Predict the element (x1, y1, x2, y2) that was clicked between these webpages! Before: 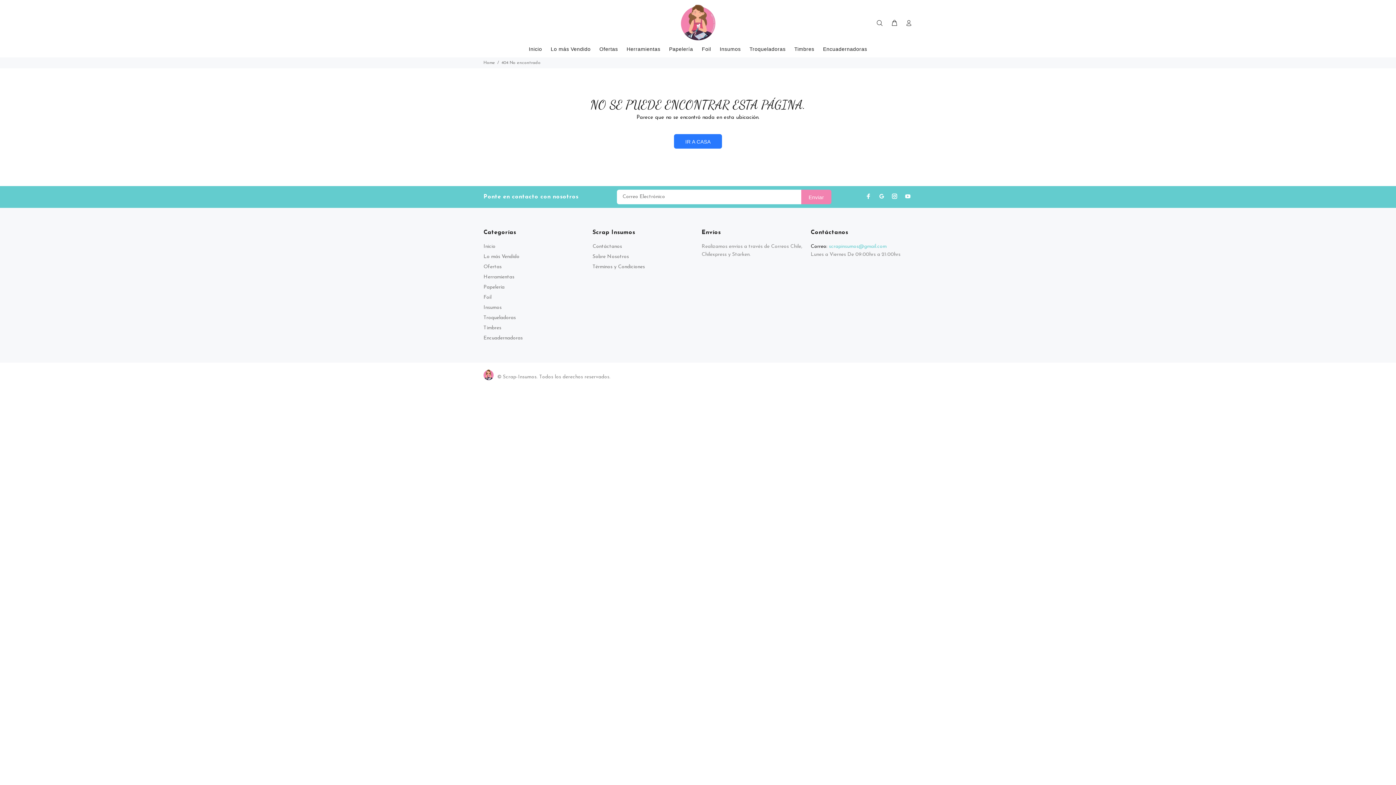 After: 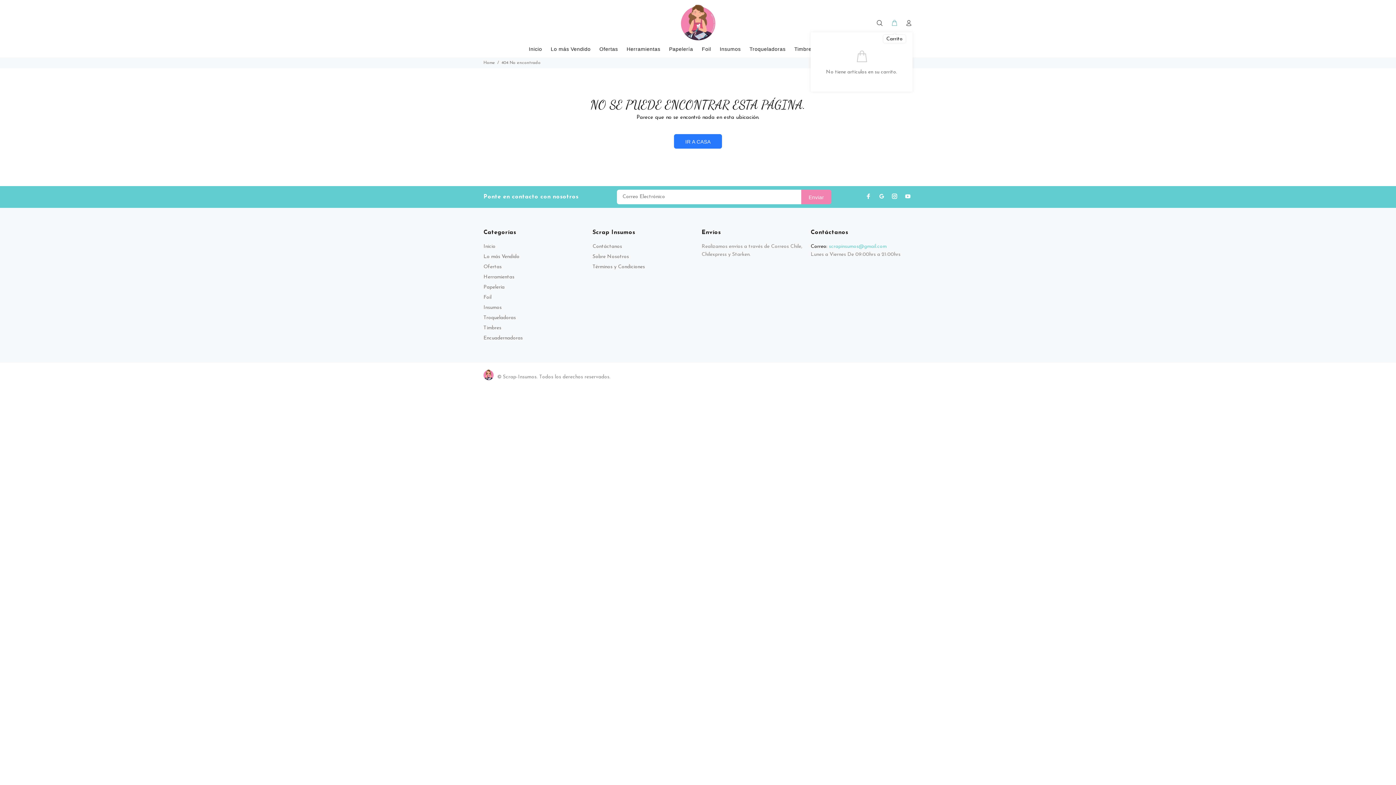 Action: bbox: (888, 17, 901, 29)